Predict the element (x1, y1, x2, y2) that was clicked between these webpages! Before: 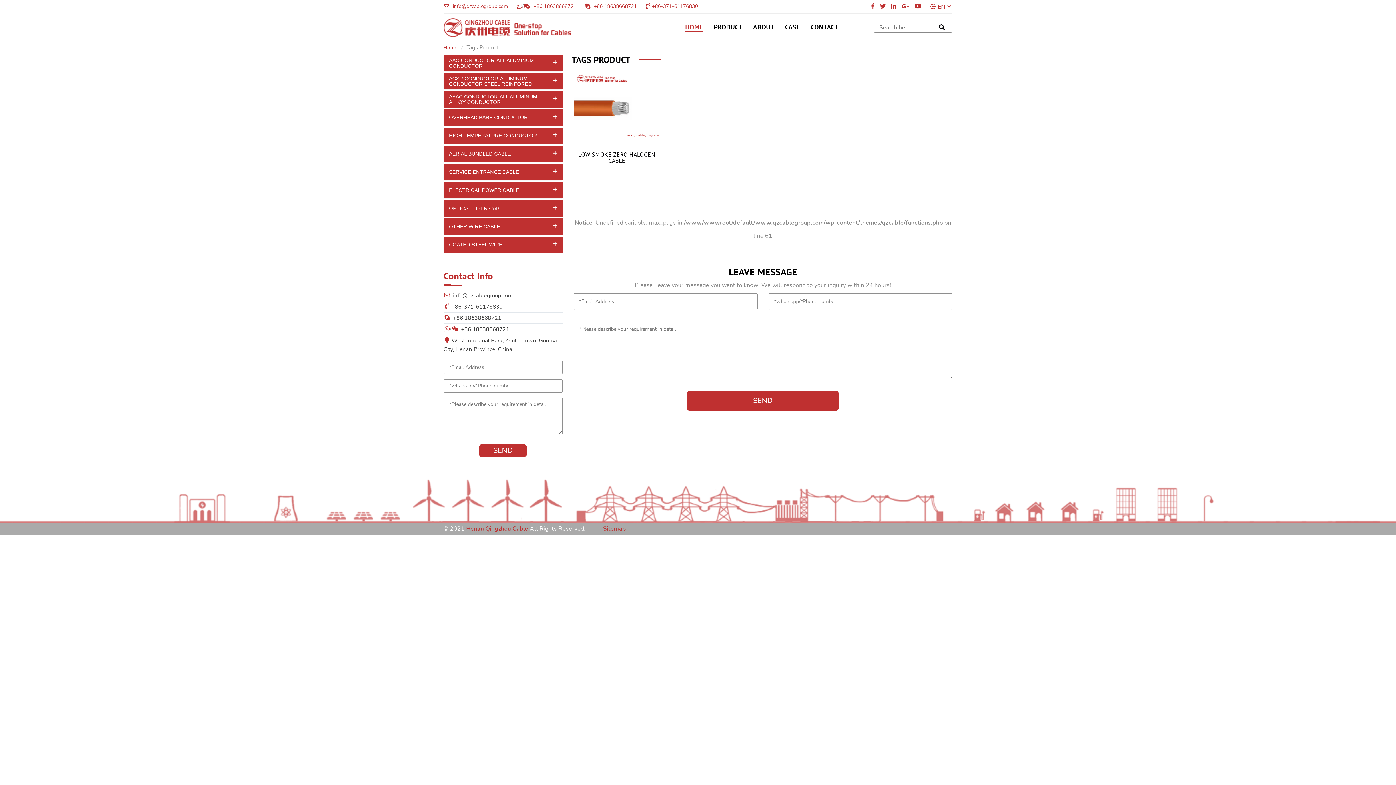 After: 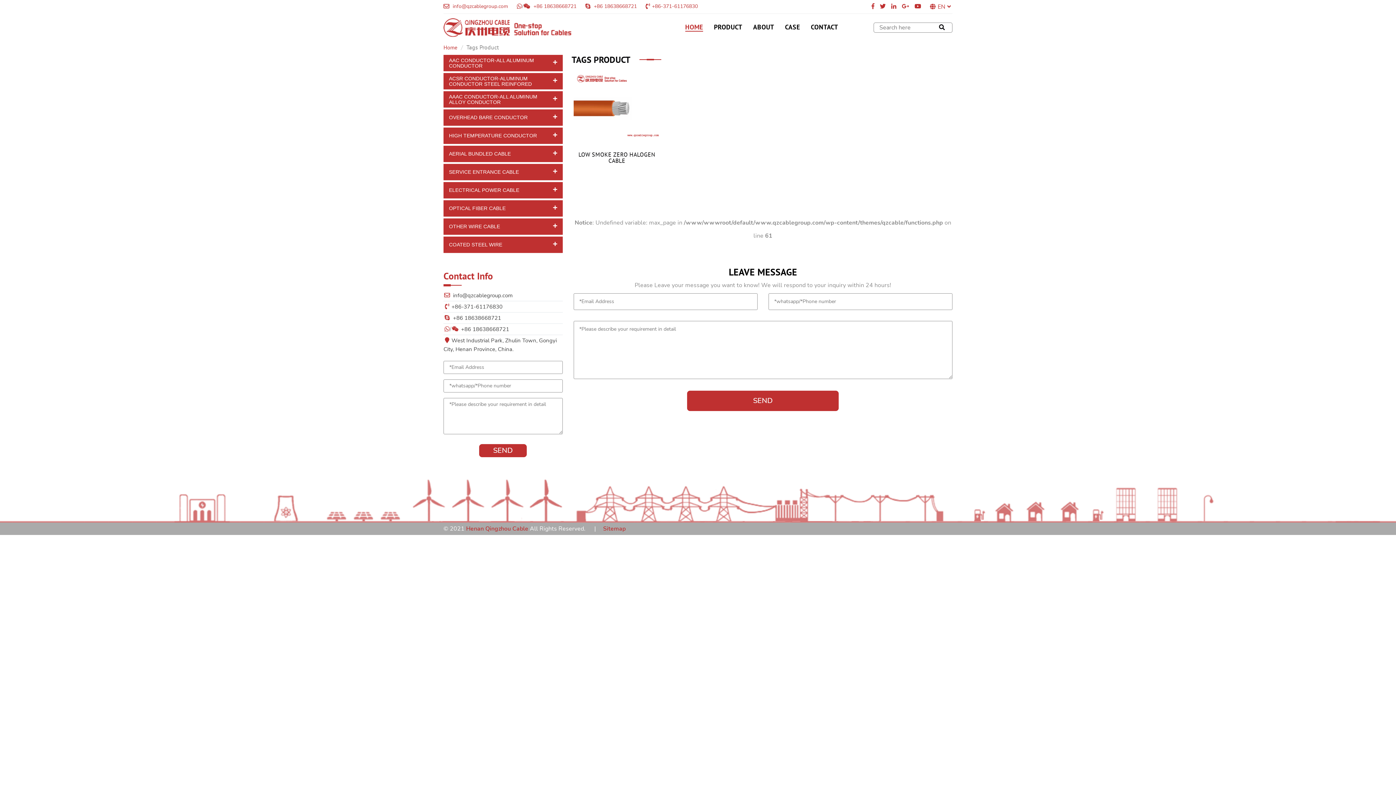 Action: label:  +86 18638668721 bbox: (592, 2, 637, 9)